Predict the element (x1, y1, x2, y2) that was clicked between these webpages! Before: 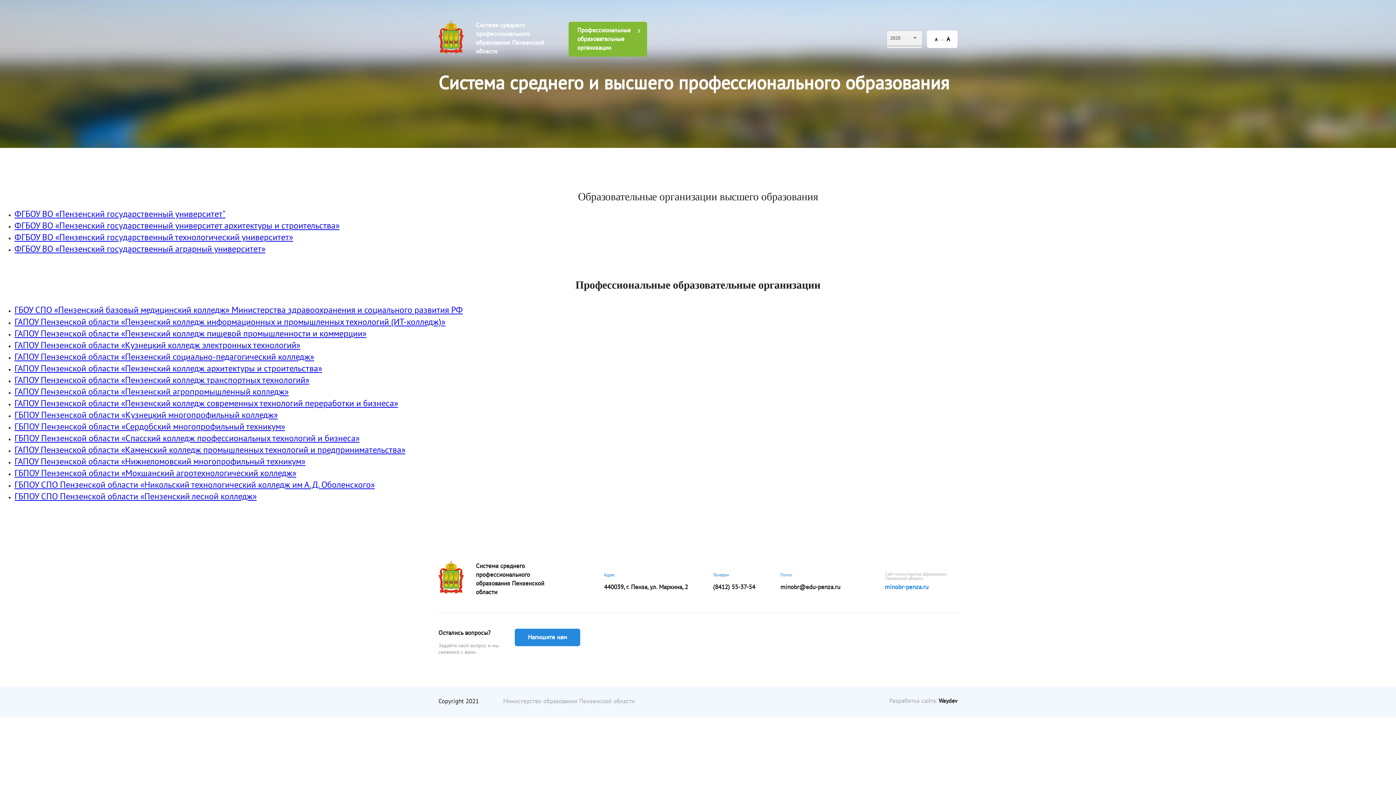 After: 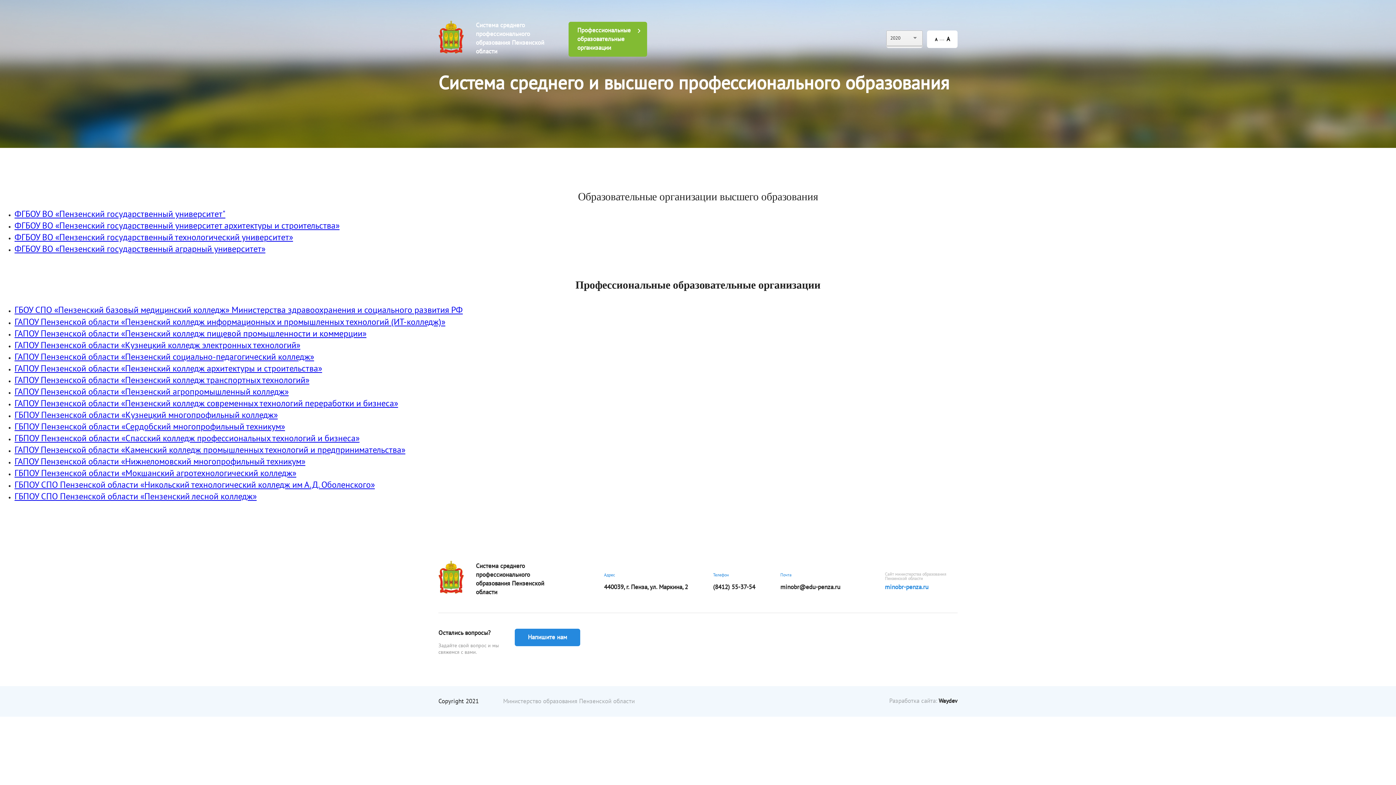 Action: bbox: (14, 433, 359, 443) label: ГБПОУ Пензенской области «Спасский колледж профессиональных технологий и бизнеса»